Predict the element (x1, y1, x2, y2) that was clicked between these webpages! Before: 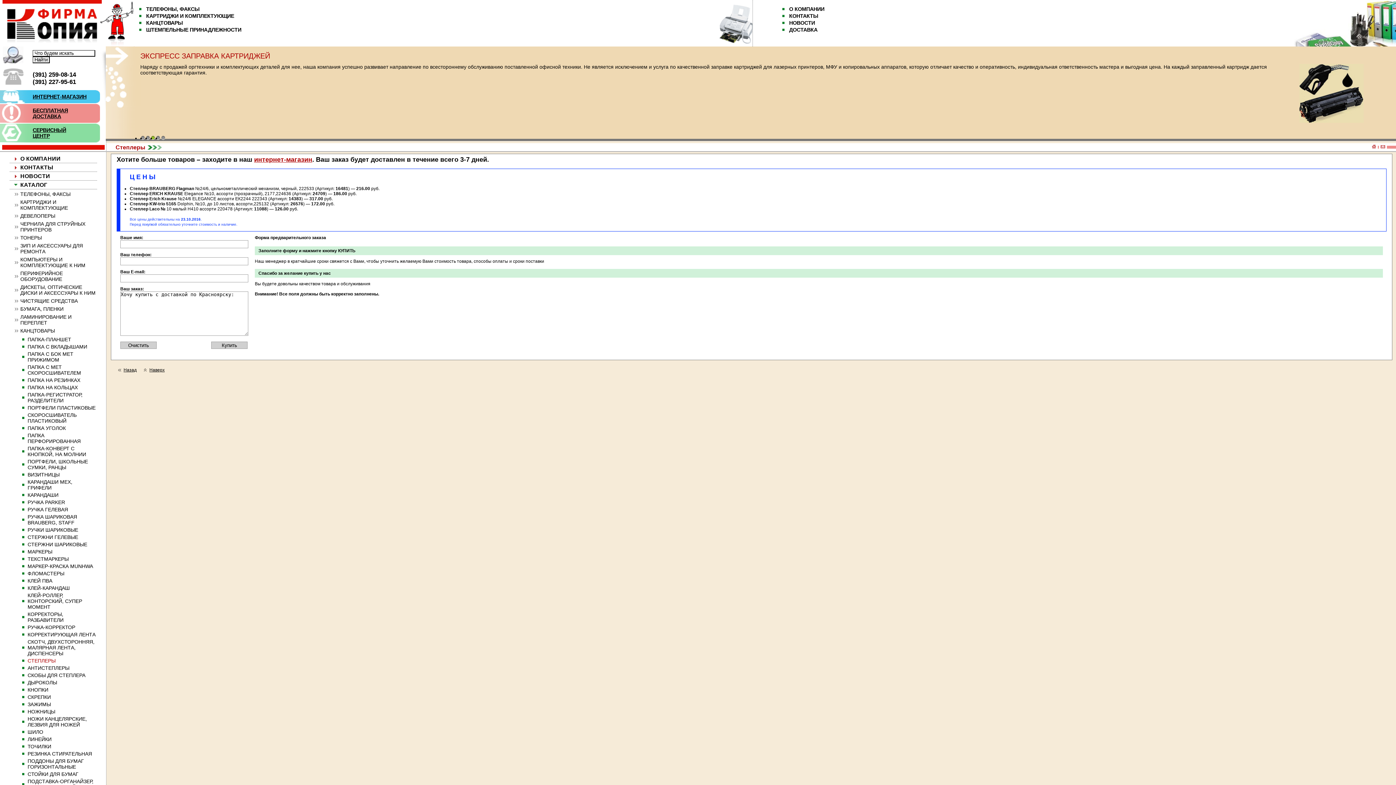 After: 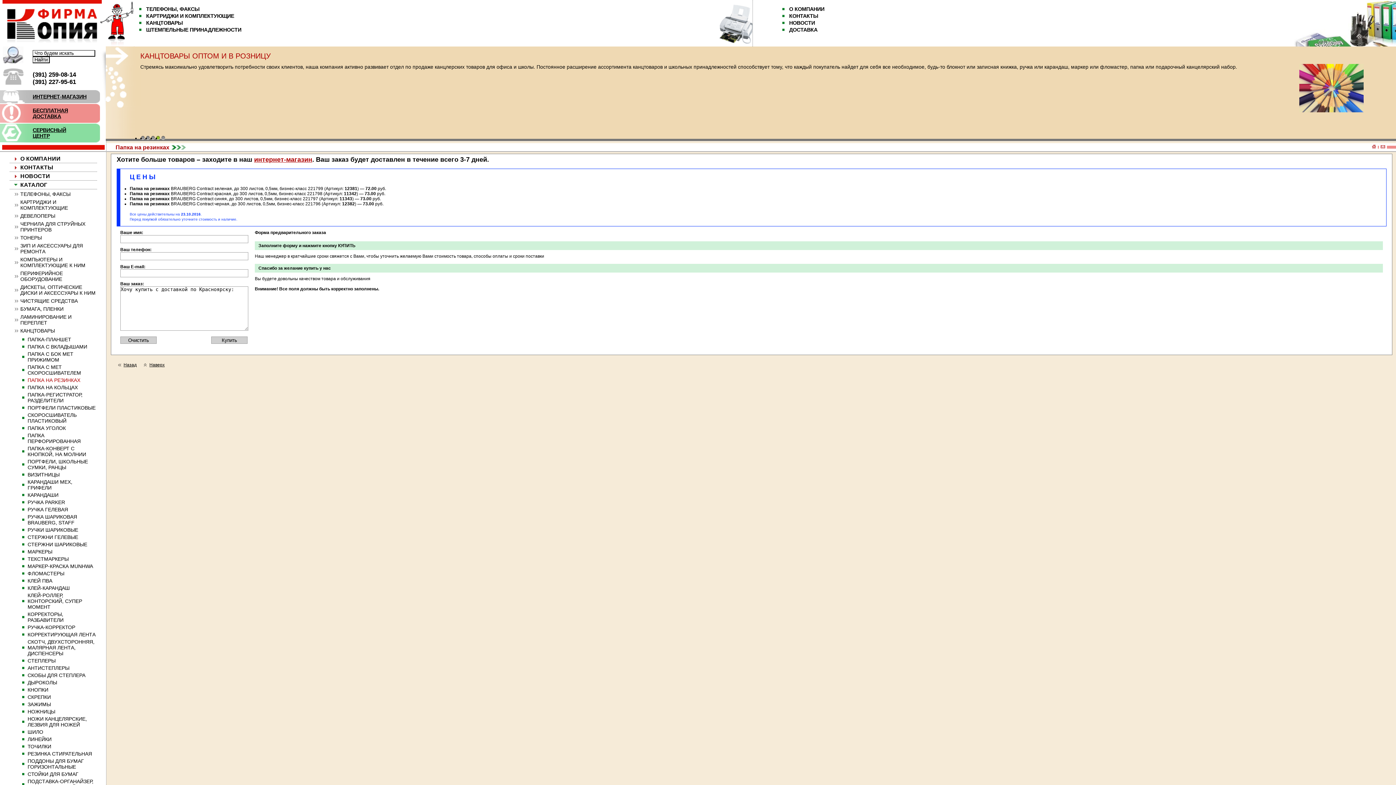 Action: label: ПАПКА НА РЕЗИНКАХ bbox: (16, 377, 97, 383)